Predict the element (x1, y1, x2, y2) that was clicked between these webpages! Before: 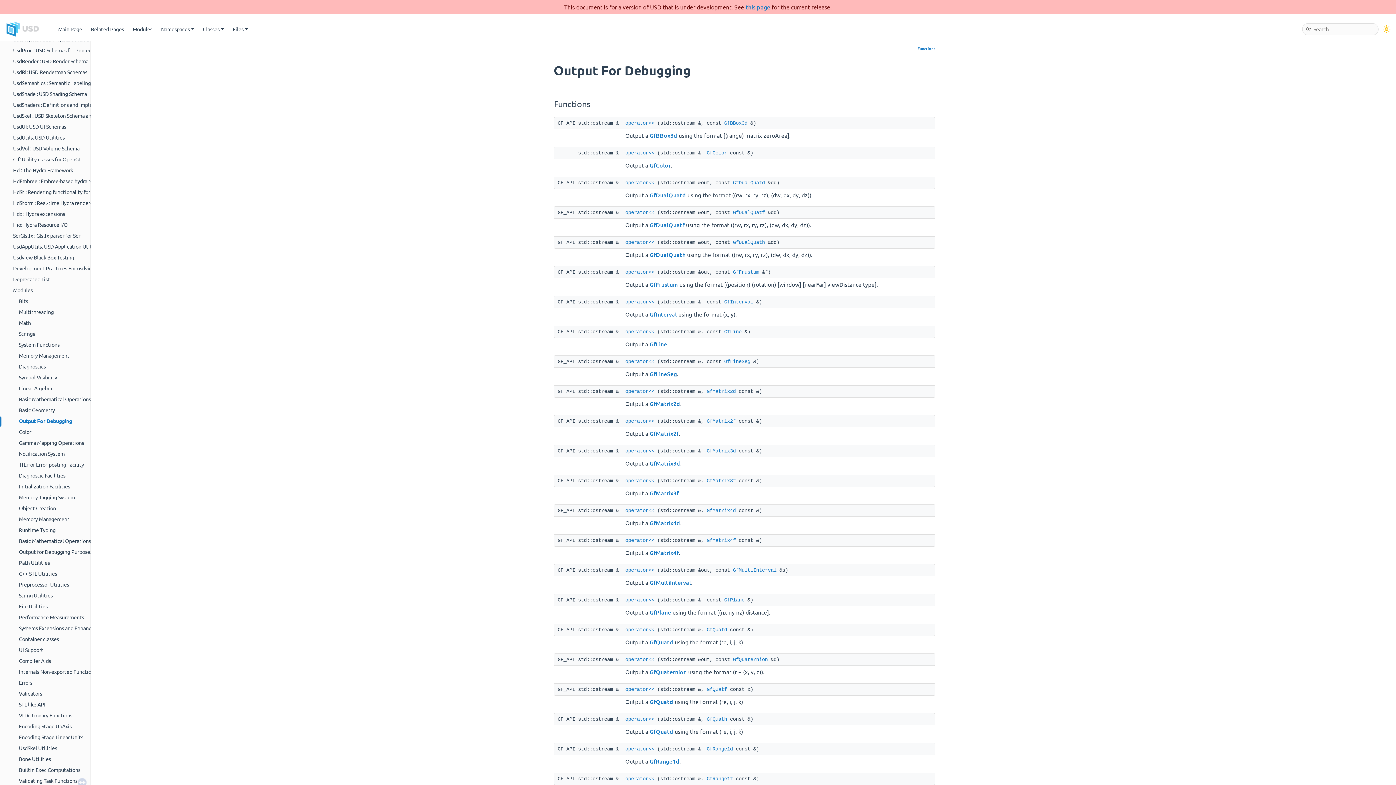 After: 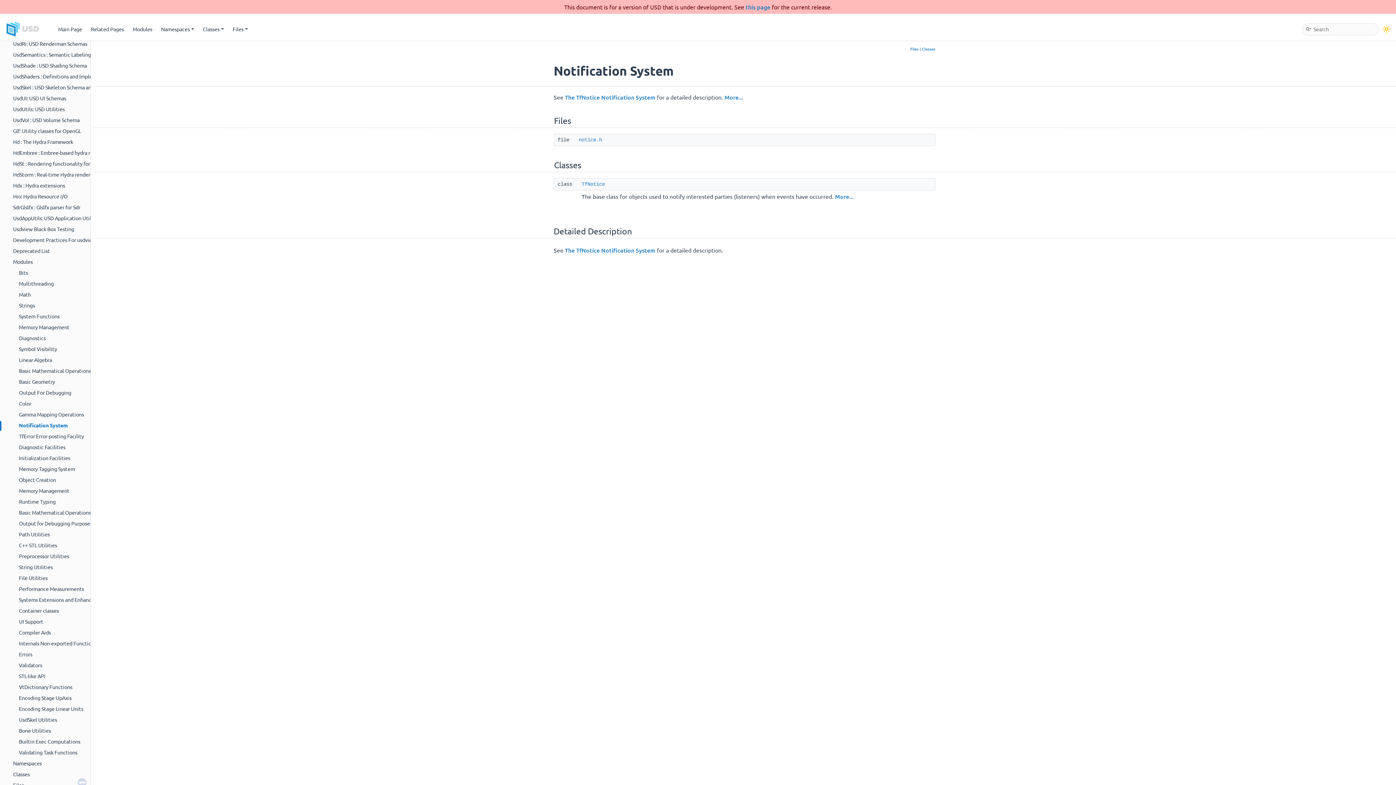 Action: label: Notification System bbox: (18, 449, 65, 457)